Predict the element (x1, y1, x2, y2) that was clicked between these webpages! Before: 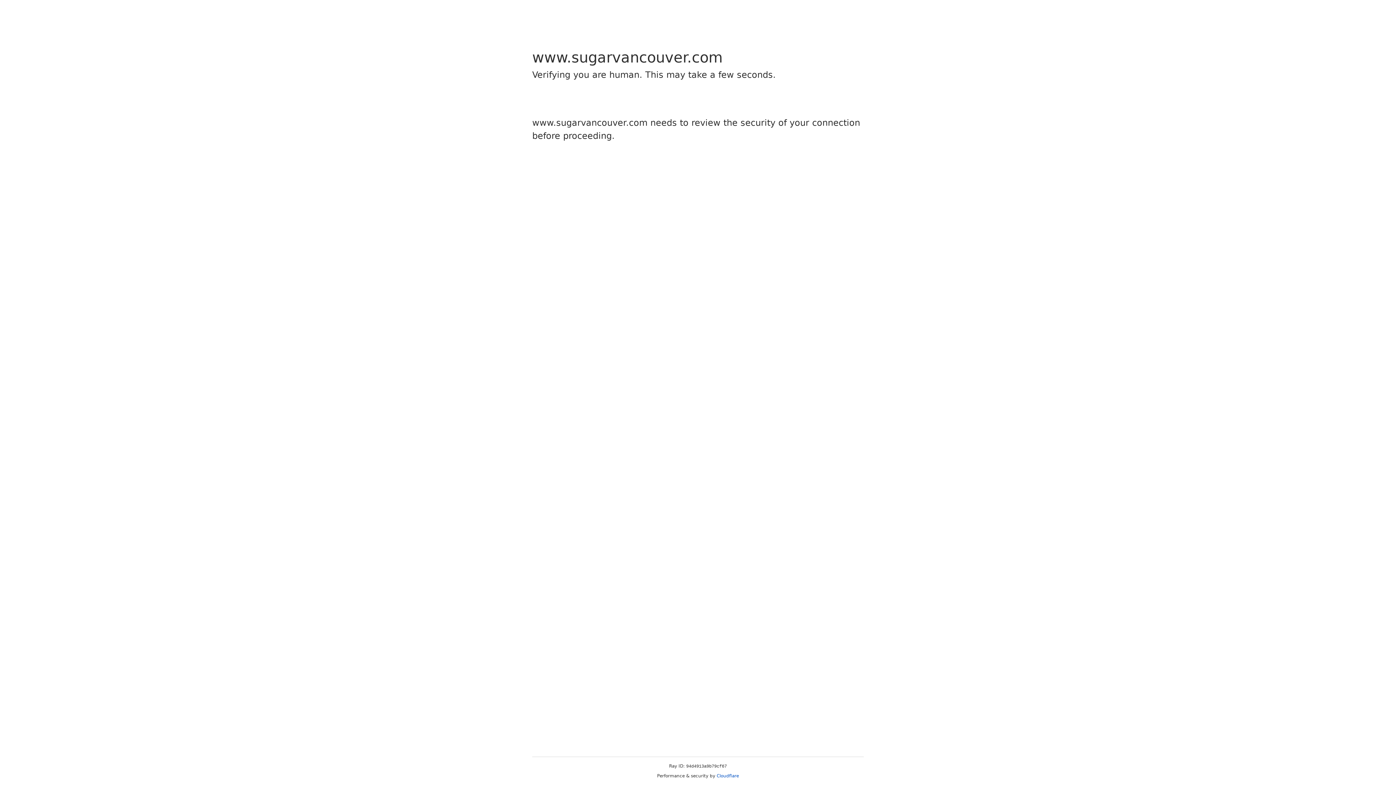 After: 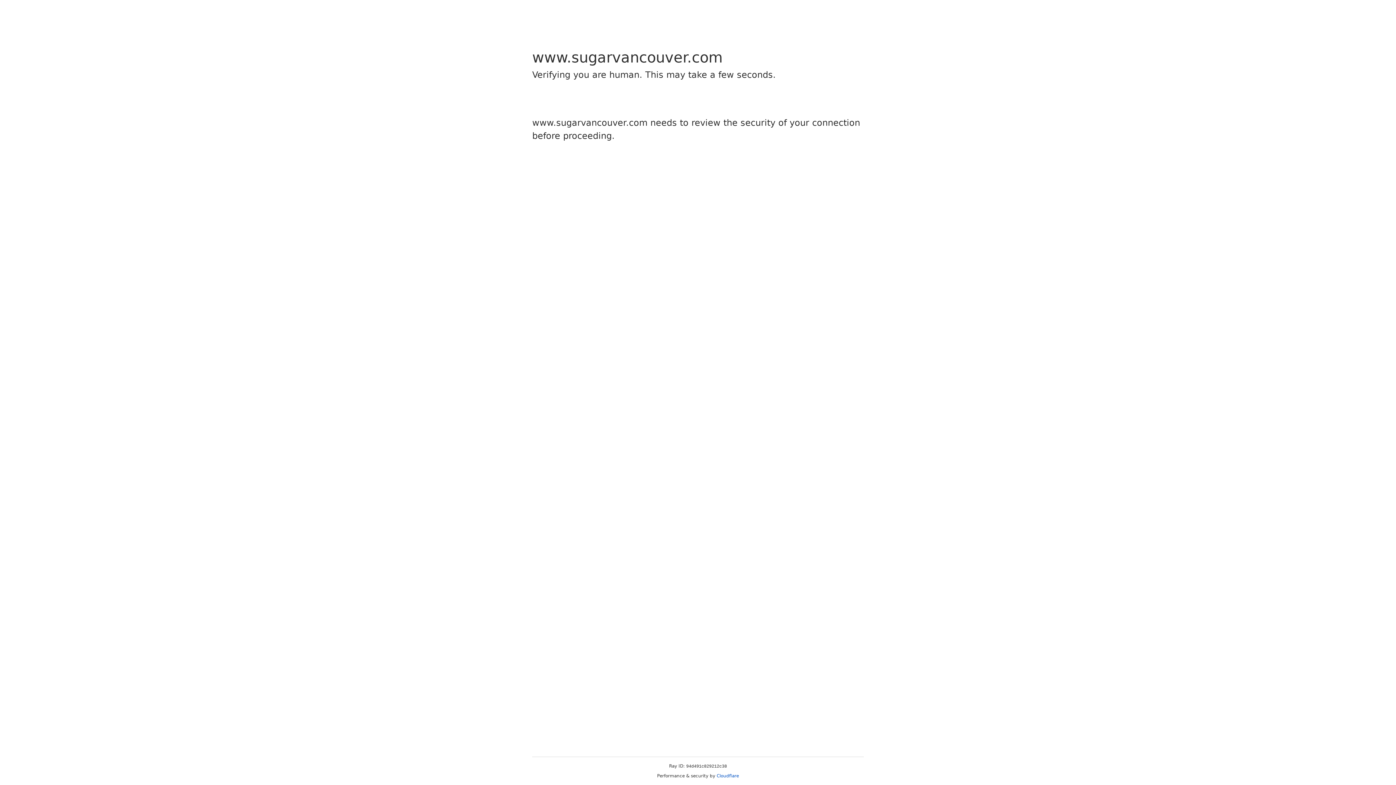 Action: bbox: (716, 773, 739, 778) label: Cloudflare